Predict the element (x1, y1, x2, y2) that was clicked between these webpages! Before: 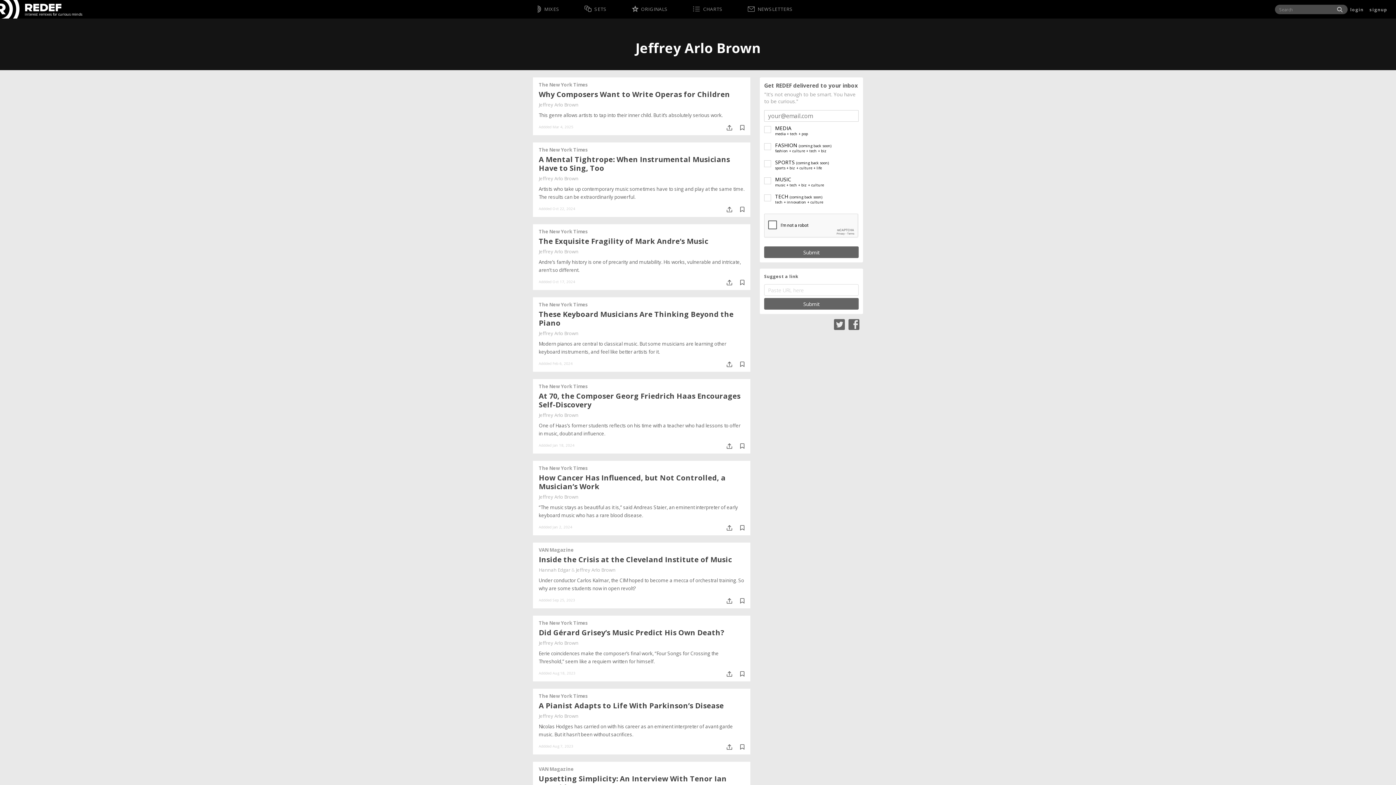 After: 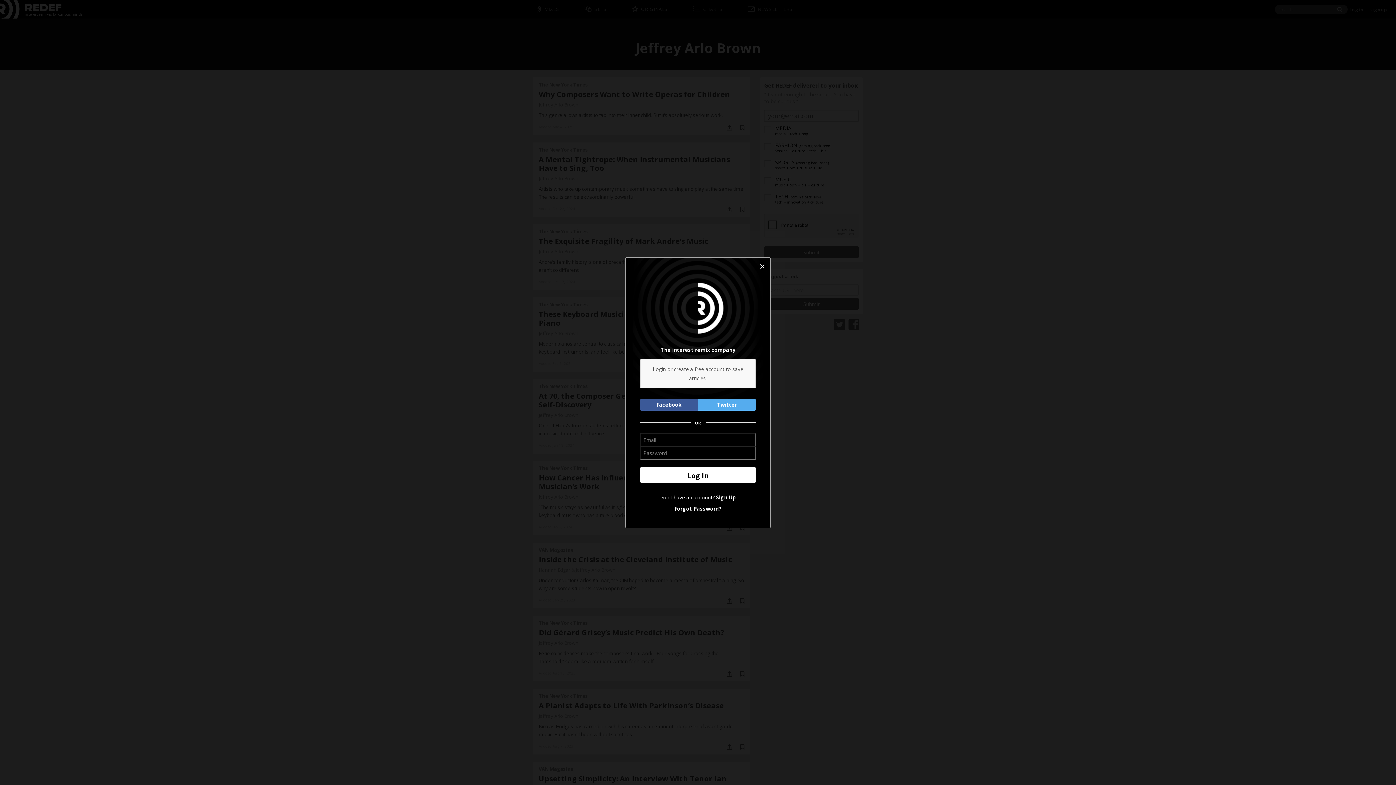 Action: bbox: (740, 597, 744, 604)